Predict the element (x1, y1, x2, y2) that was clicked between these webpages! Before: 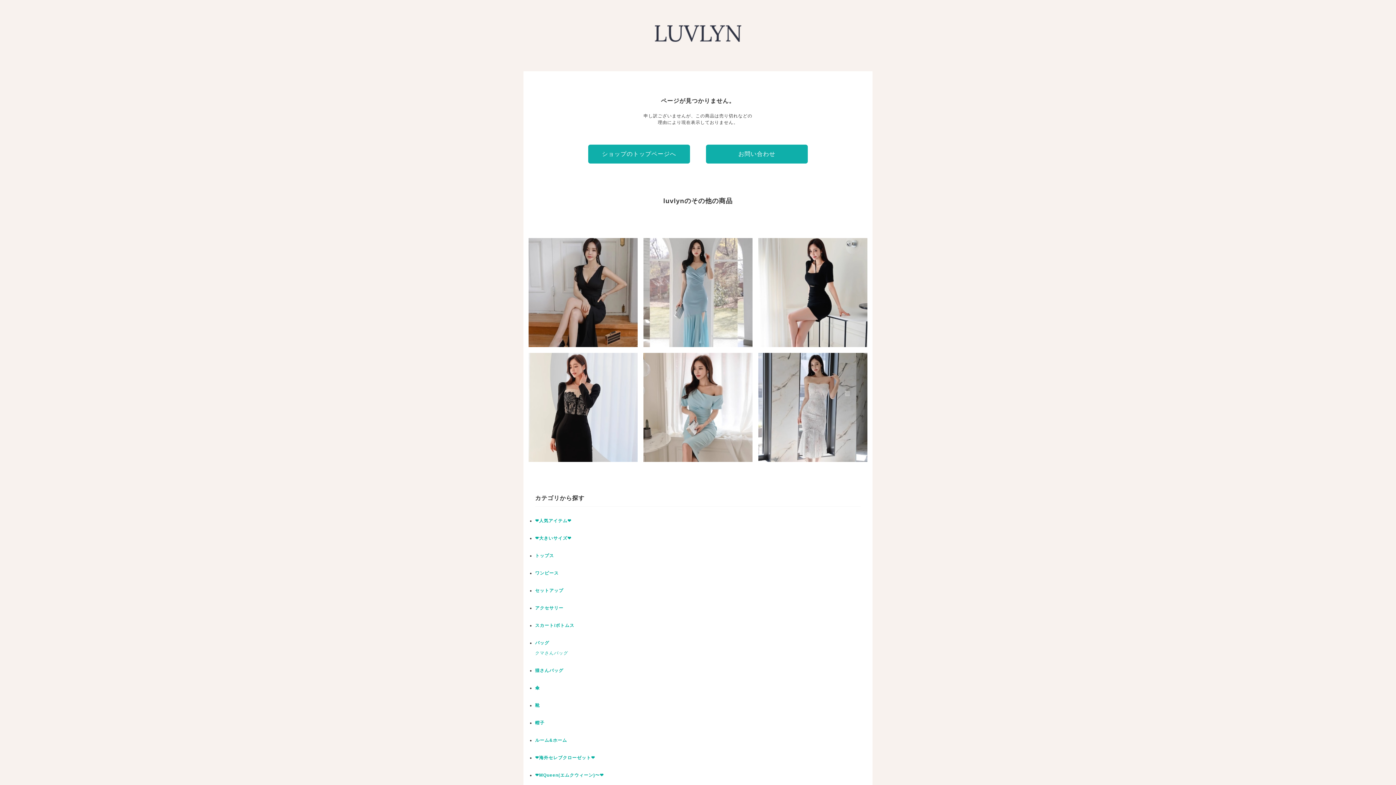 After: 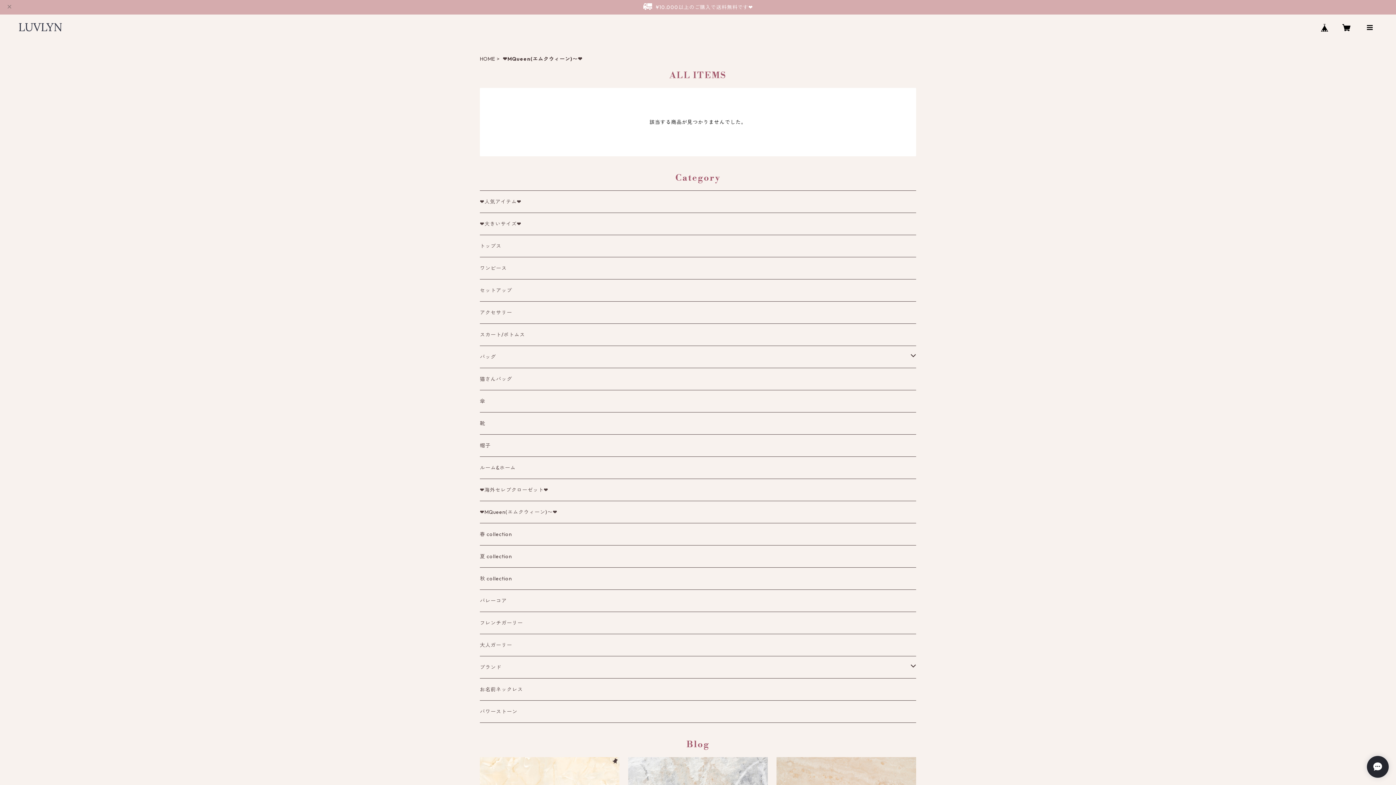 Action: bbox: (535, 773, 604, 778) label: ❤︎MQueen(エムクウィーン)〜❤︎